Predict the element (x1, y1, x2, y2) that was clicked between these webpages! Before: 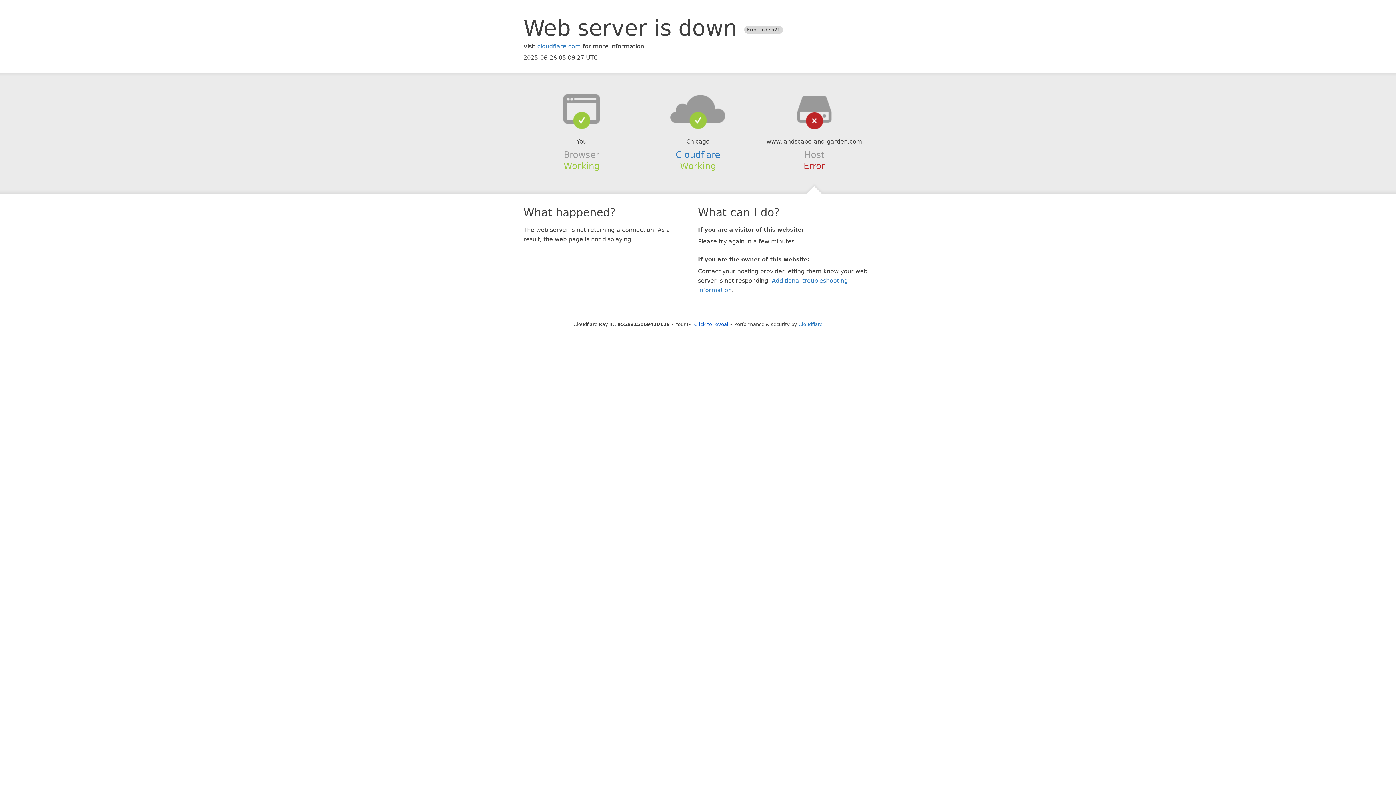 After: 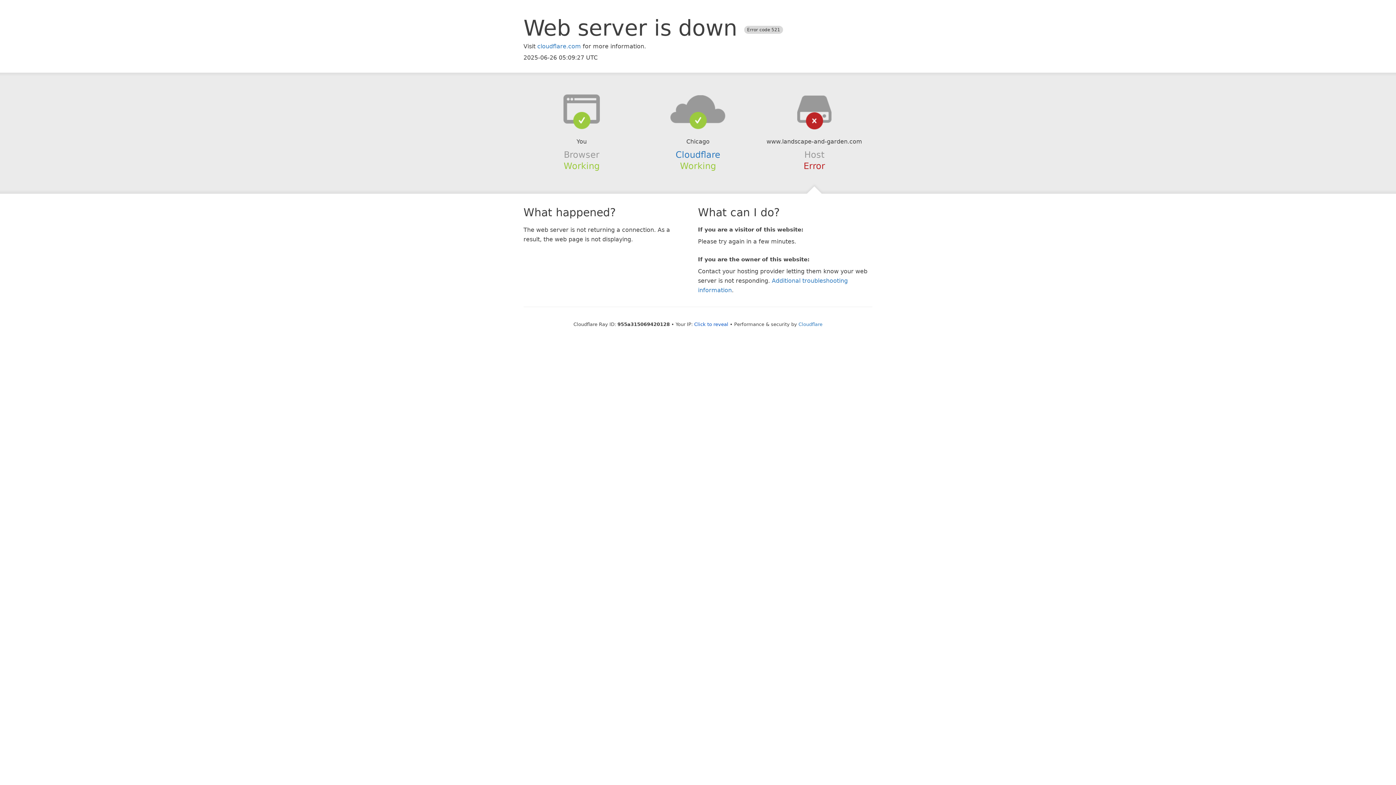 Action: bbox: (639, 94, 756, 123)